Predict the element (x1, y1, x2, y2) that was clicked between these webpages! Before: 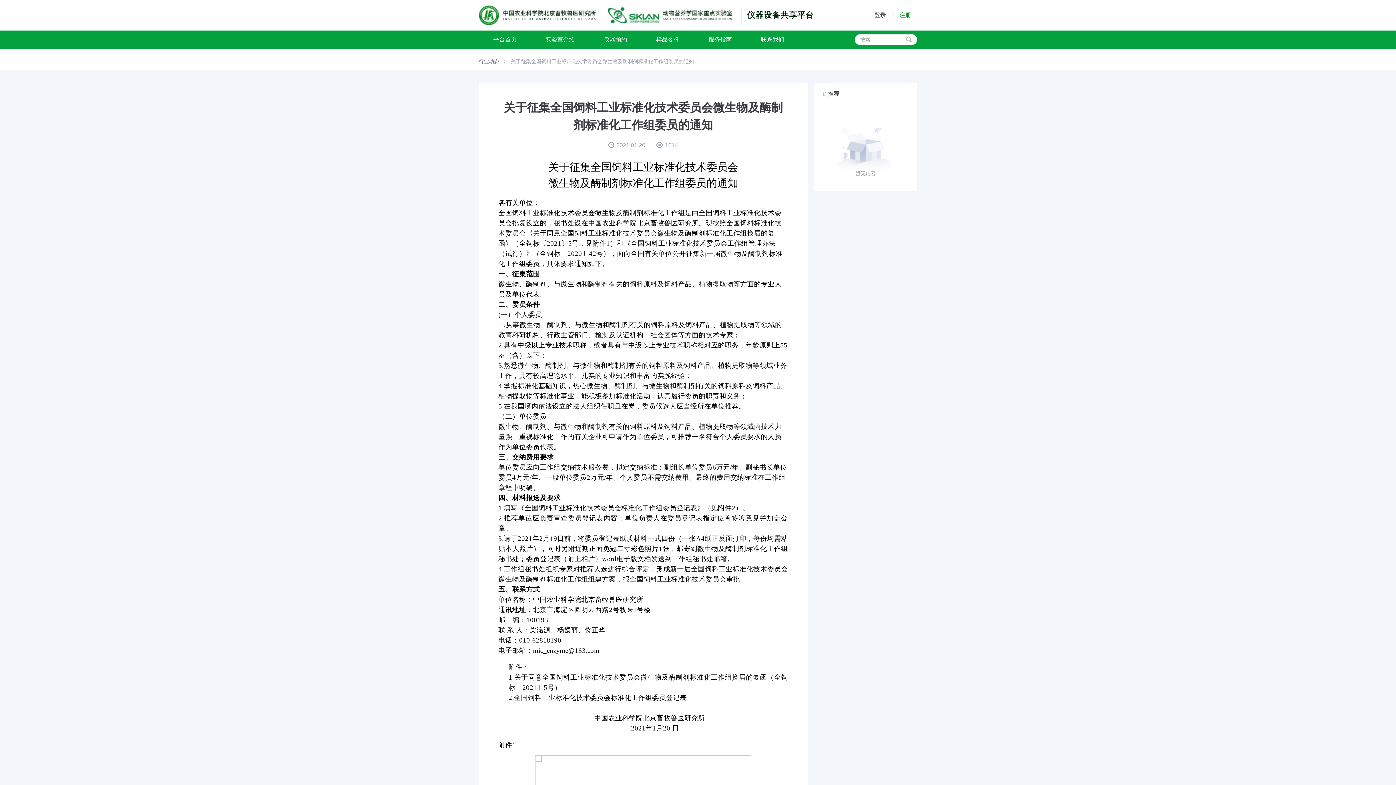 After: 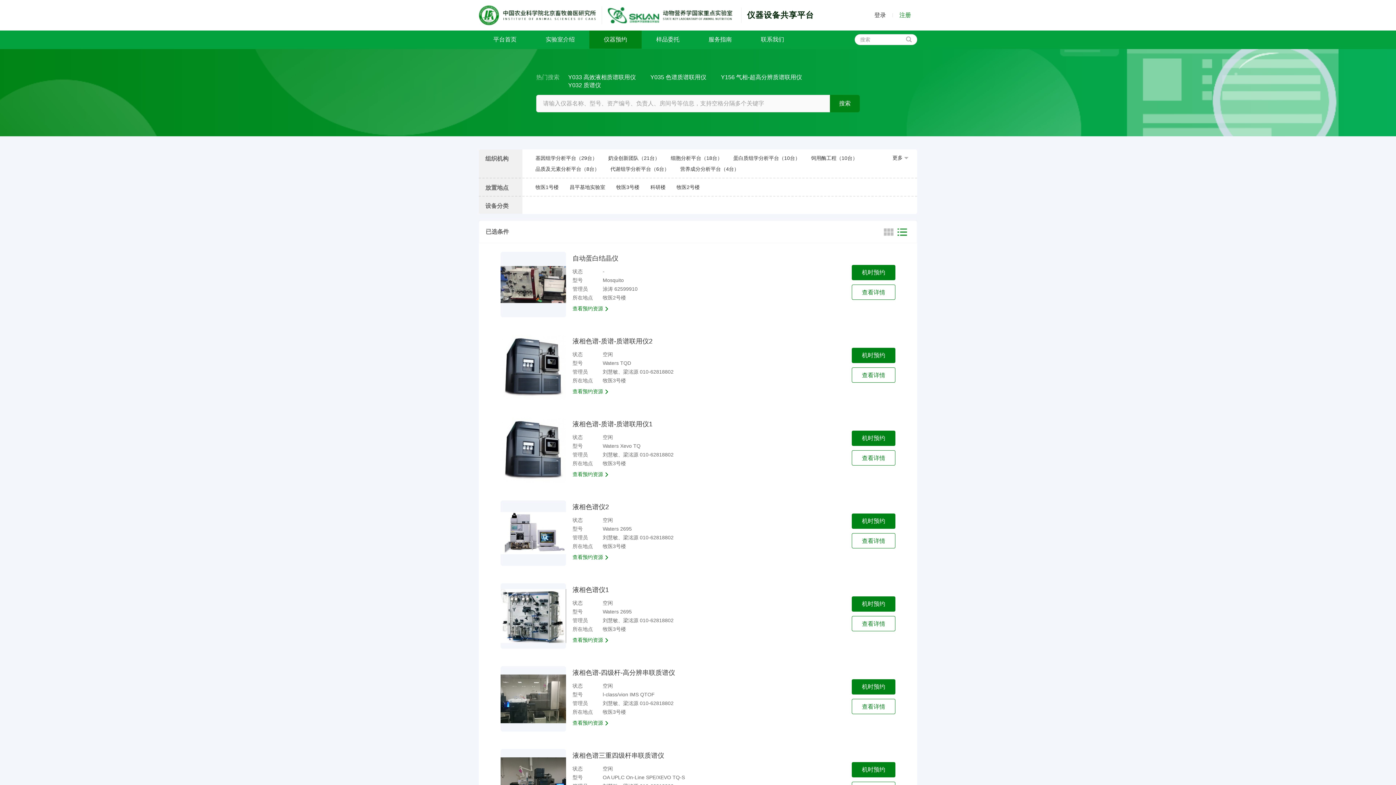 Action: label: 仪器预约 bbox: (589, 30, 641, 48)